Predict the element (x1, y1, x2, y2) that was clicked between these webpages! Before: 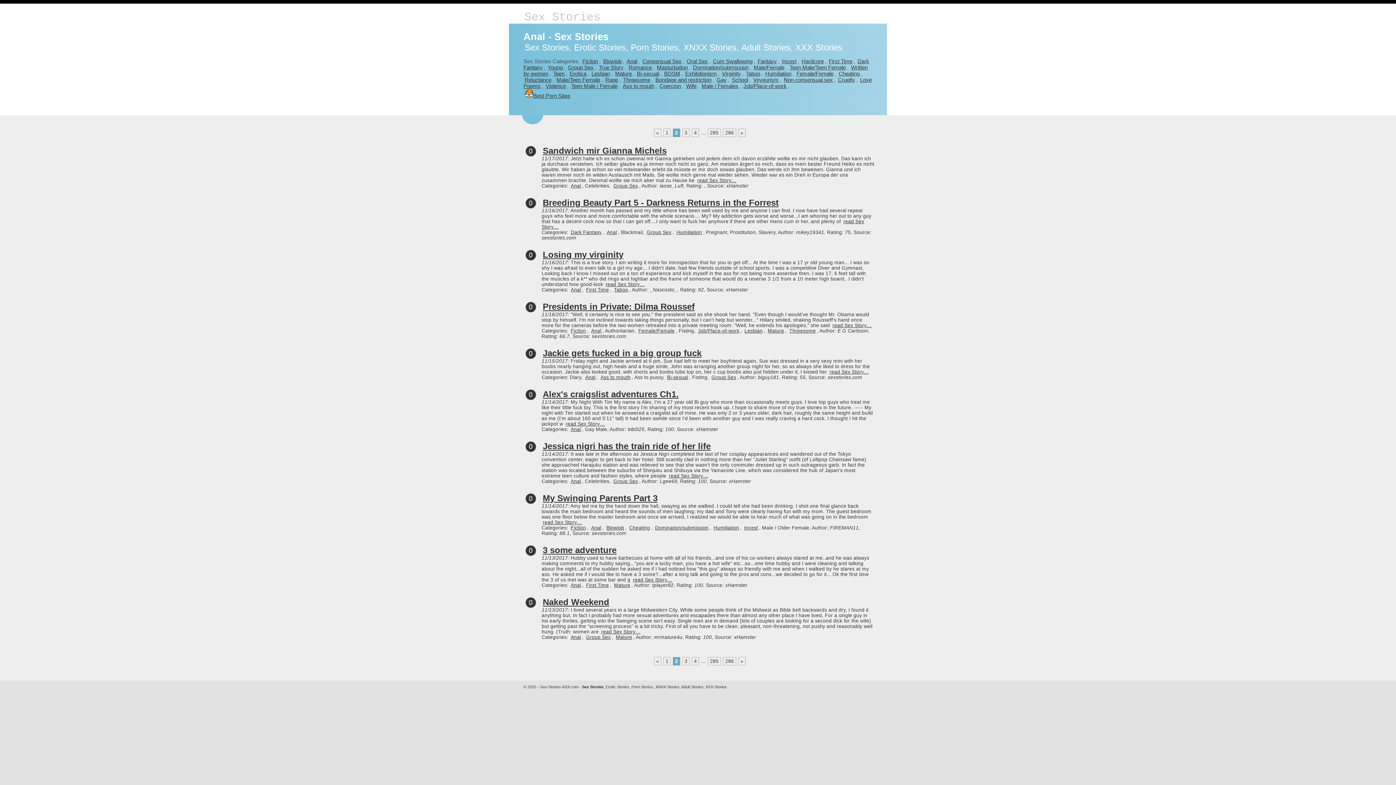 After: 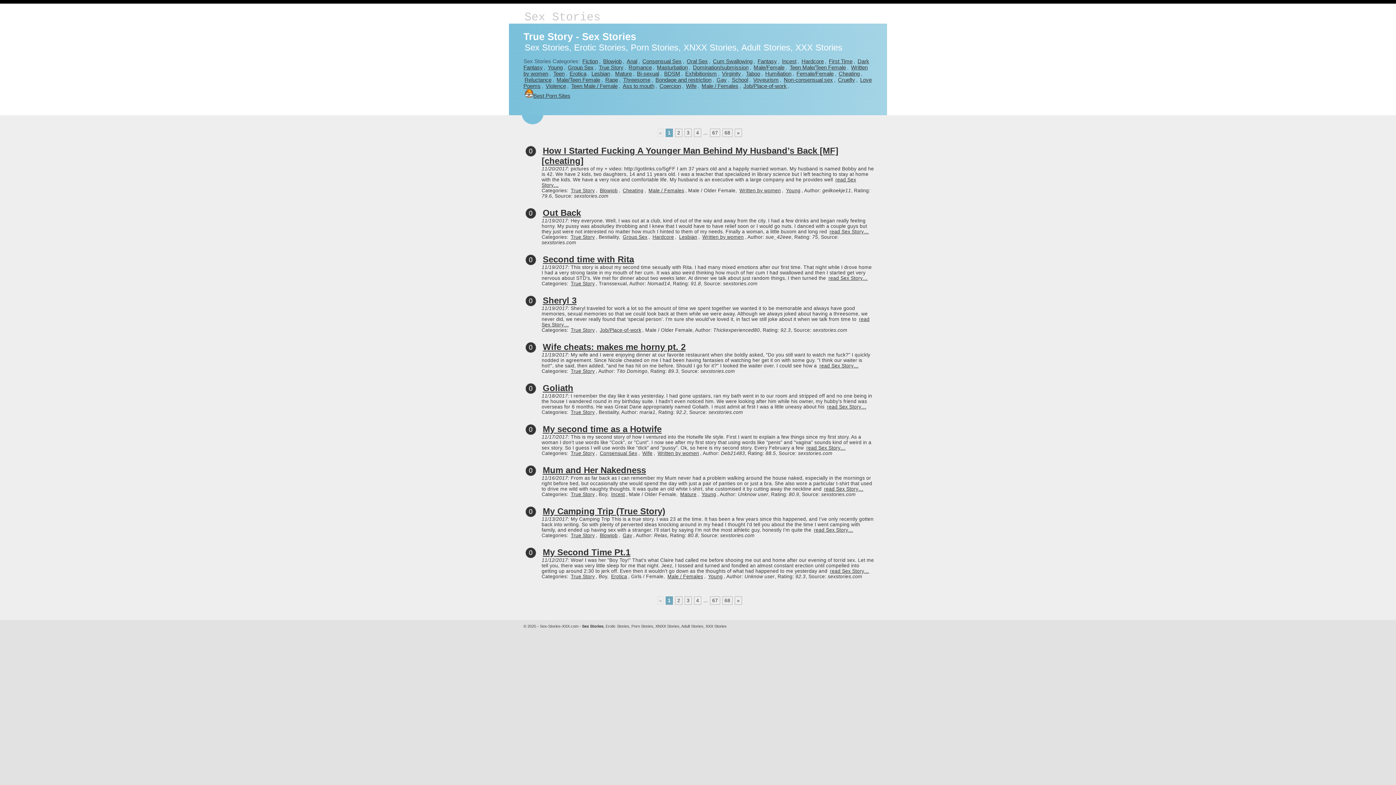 Action: bbox: (597, 64, 624, 70) label: True Story